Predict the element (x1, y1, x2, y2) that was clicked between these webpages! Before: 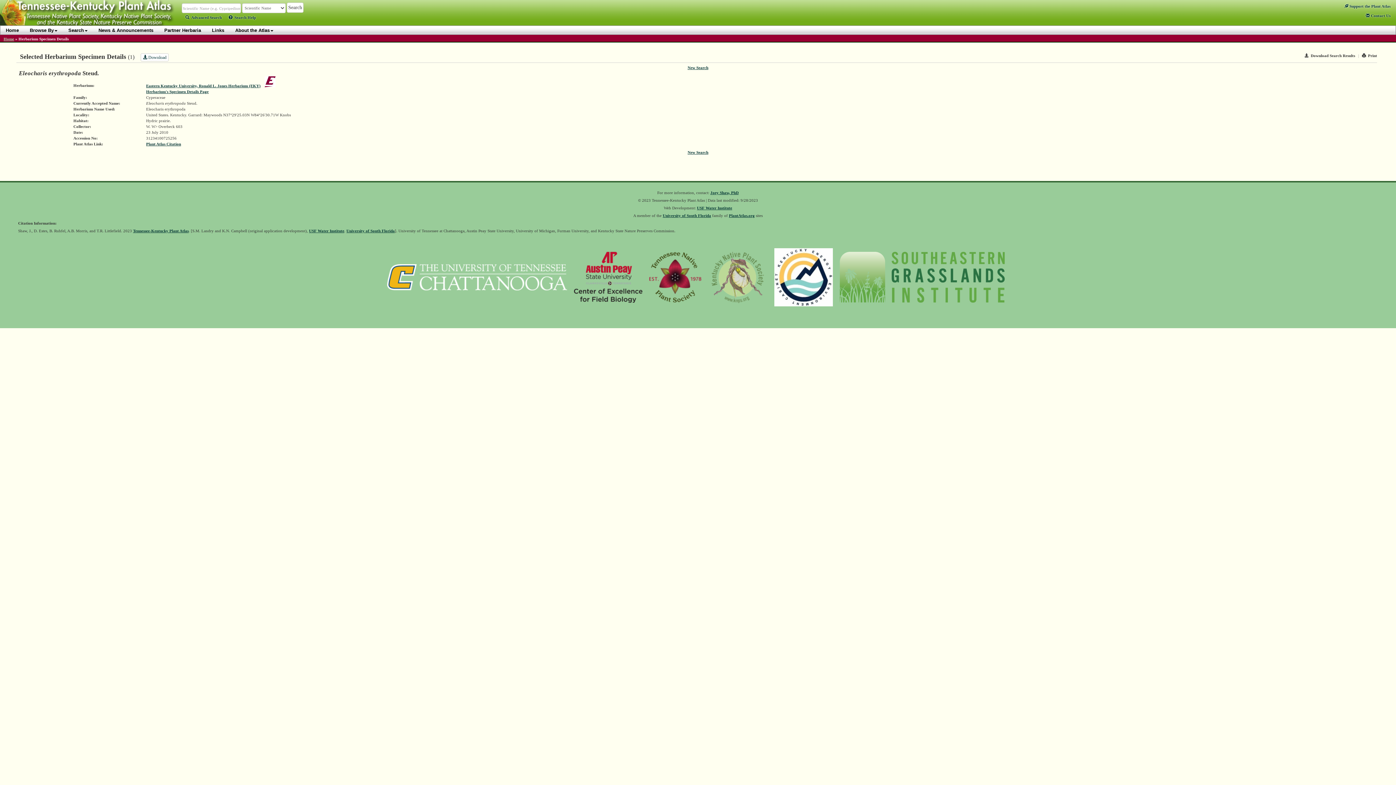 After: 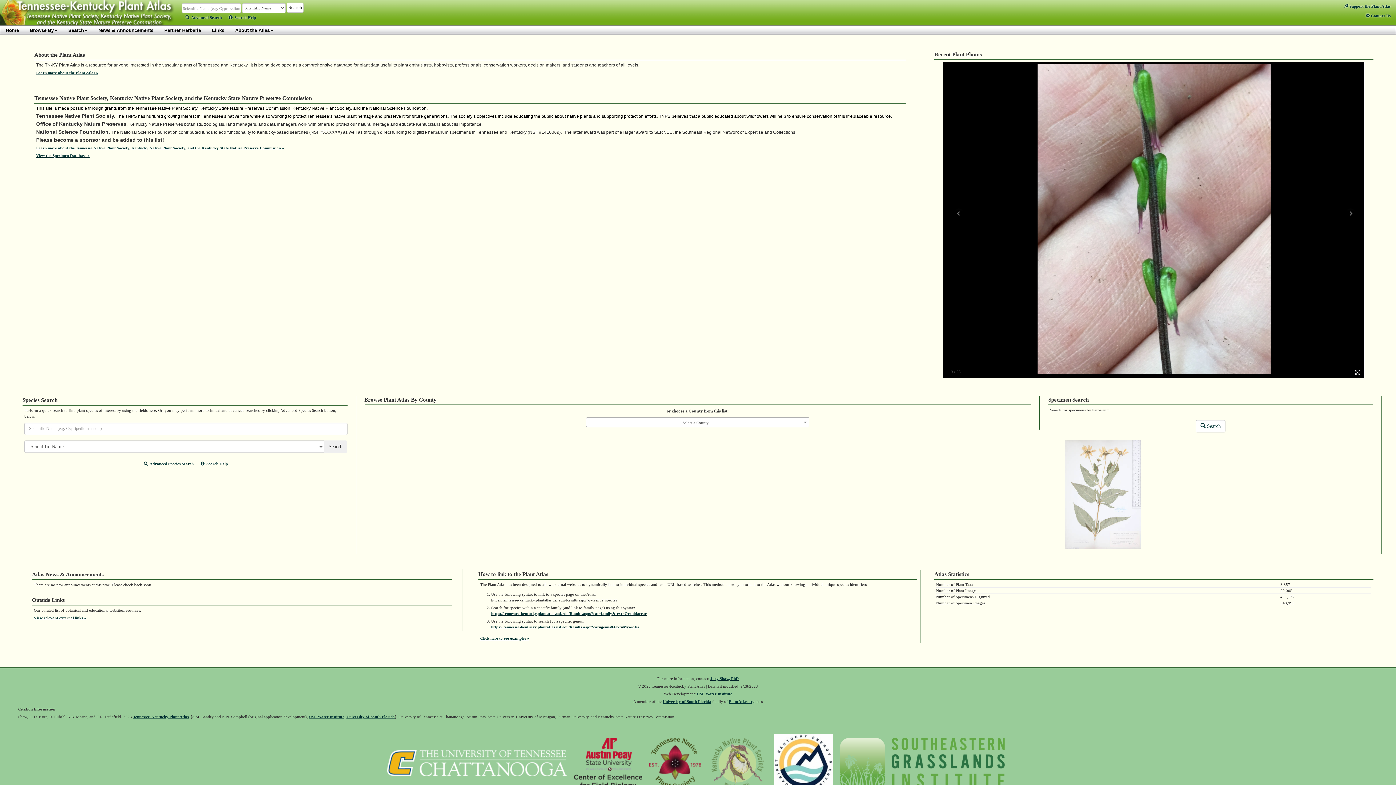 Action: label: Home bbox: (3, 36, 14, 41)